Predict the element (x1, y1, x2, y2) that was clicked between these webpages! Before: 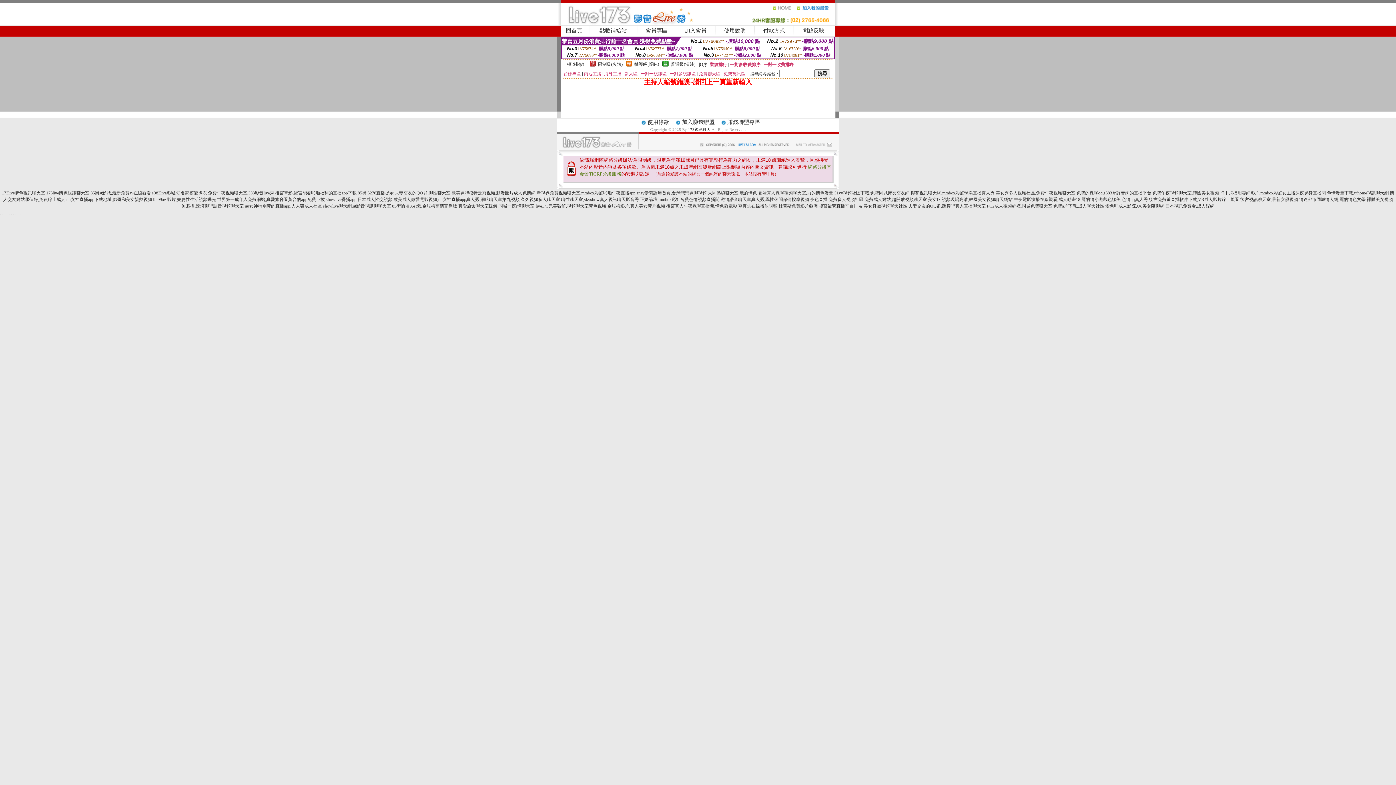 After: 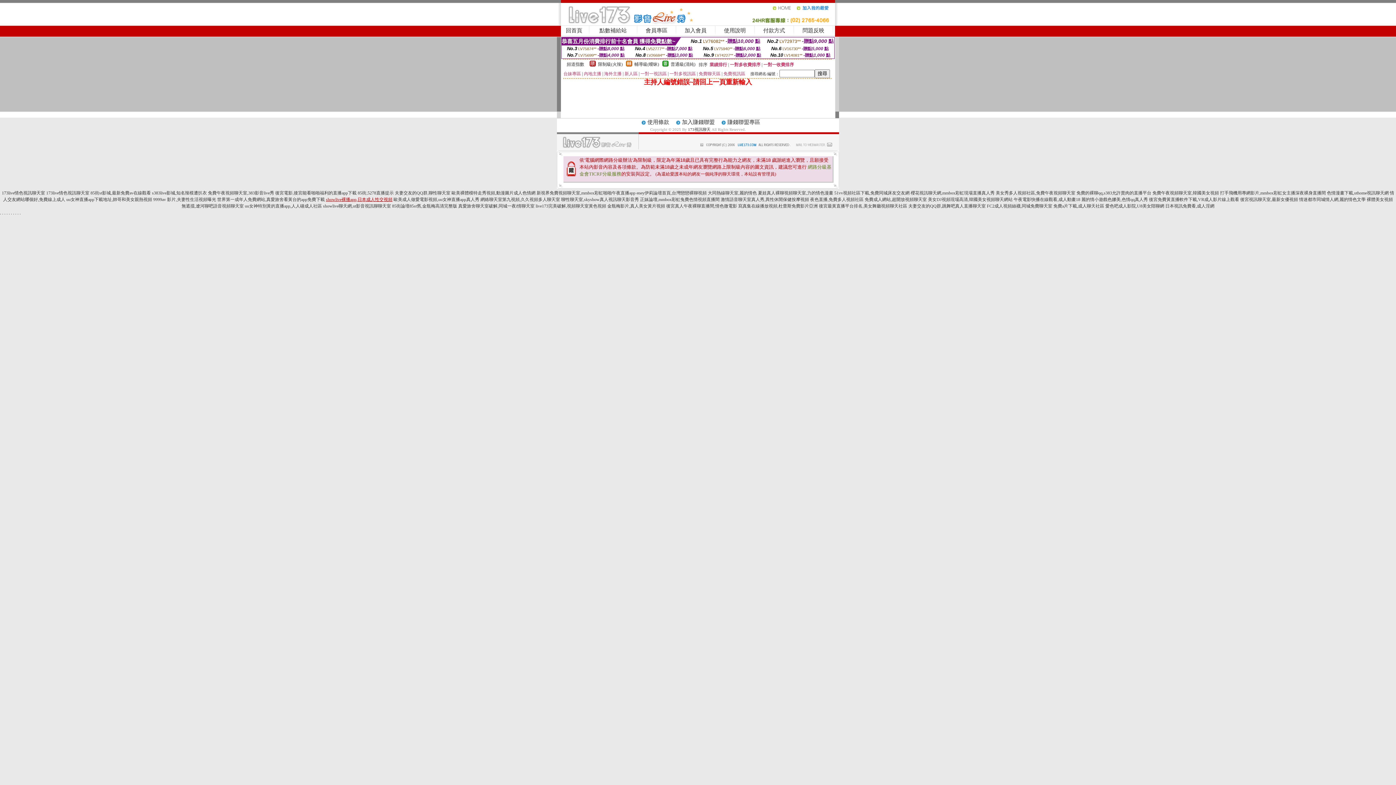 Action: bbox: (326, 197, 392, 202) label: showlive裸播app,日本成人性交視頻